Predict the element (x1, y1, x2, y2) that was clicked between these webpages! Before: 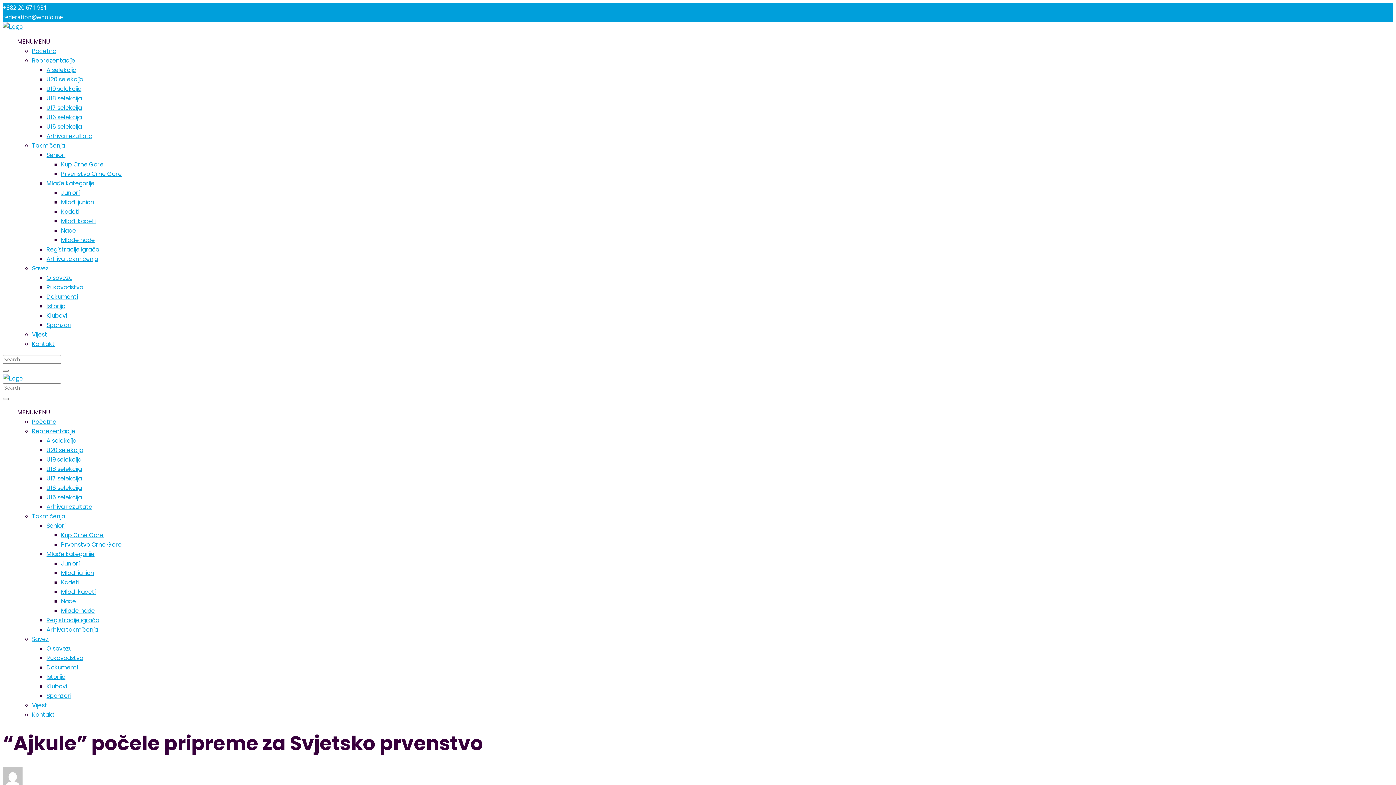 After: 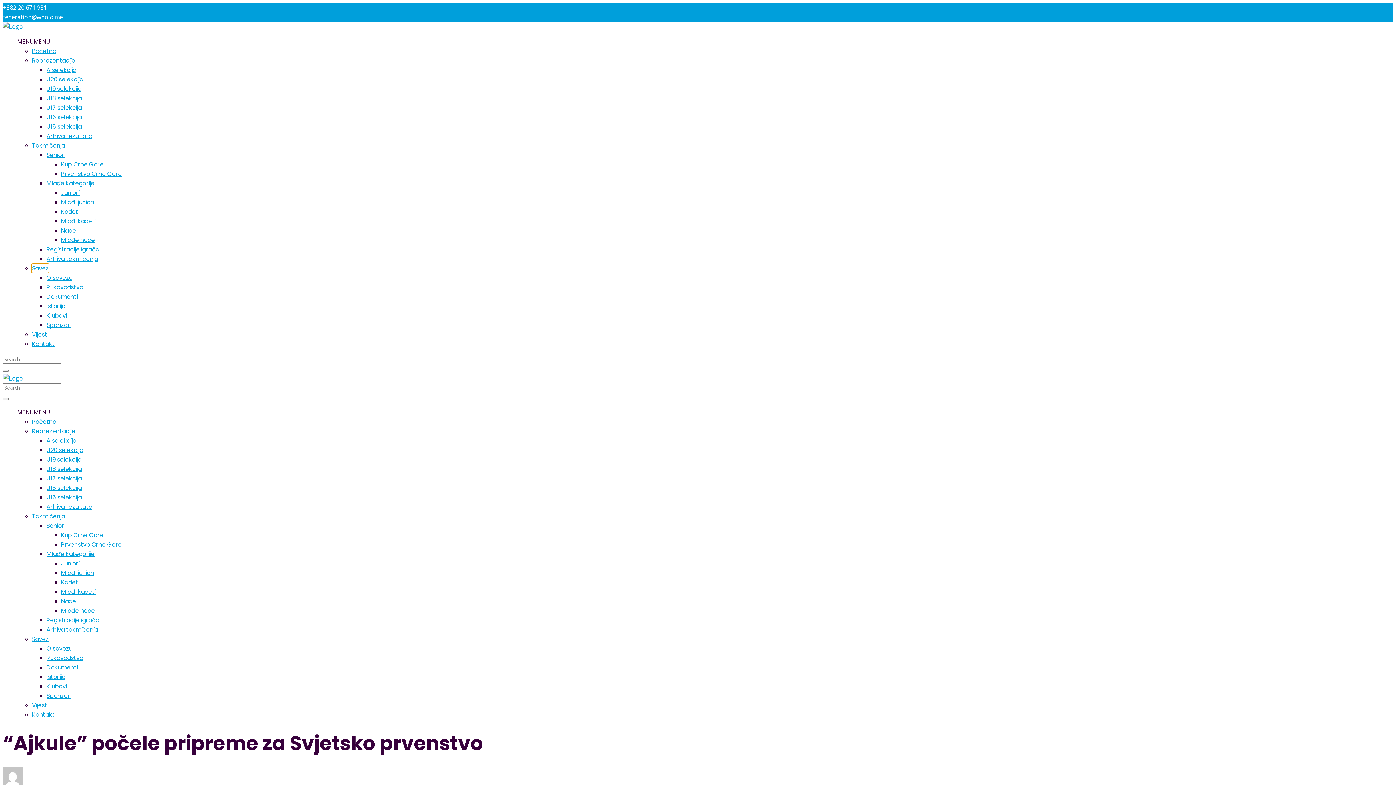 Action: bbox: (32, 264, 48, 272) label: Savez